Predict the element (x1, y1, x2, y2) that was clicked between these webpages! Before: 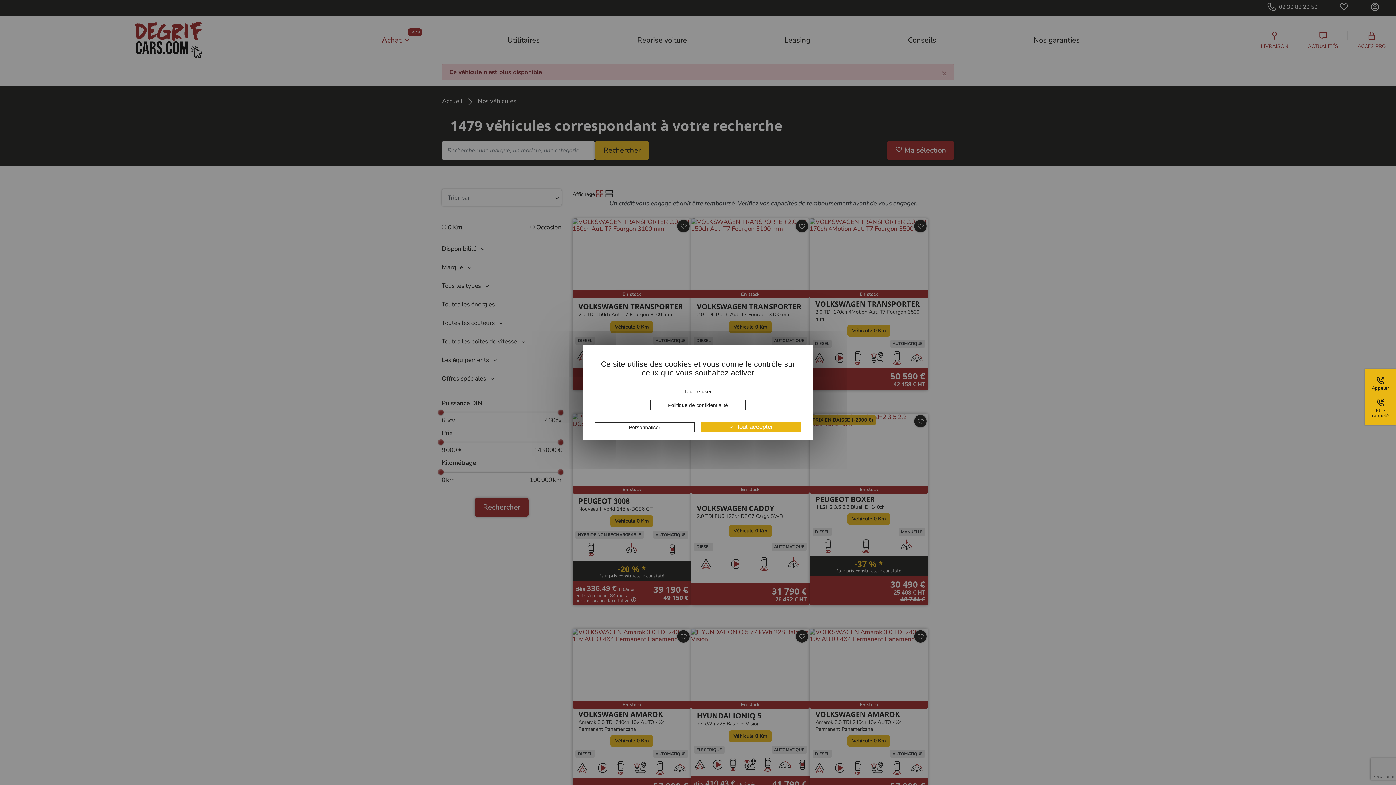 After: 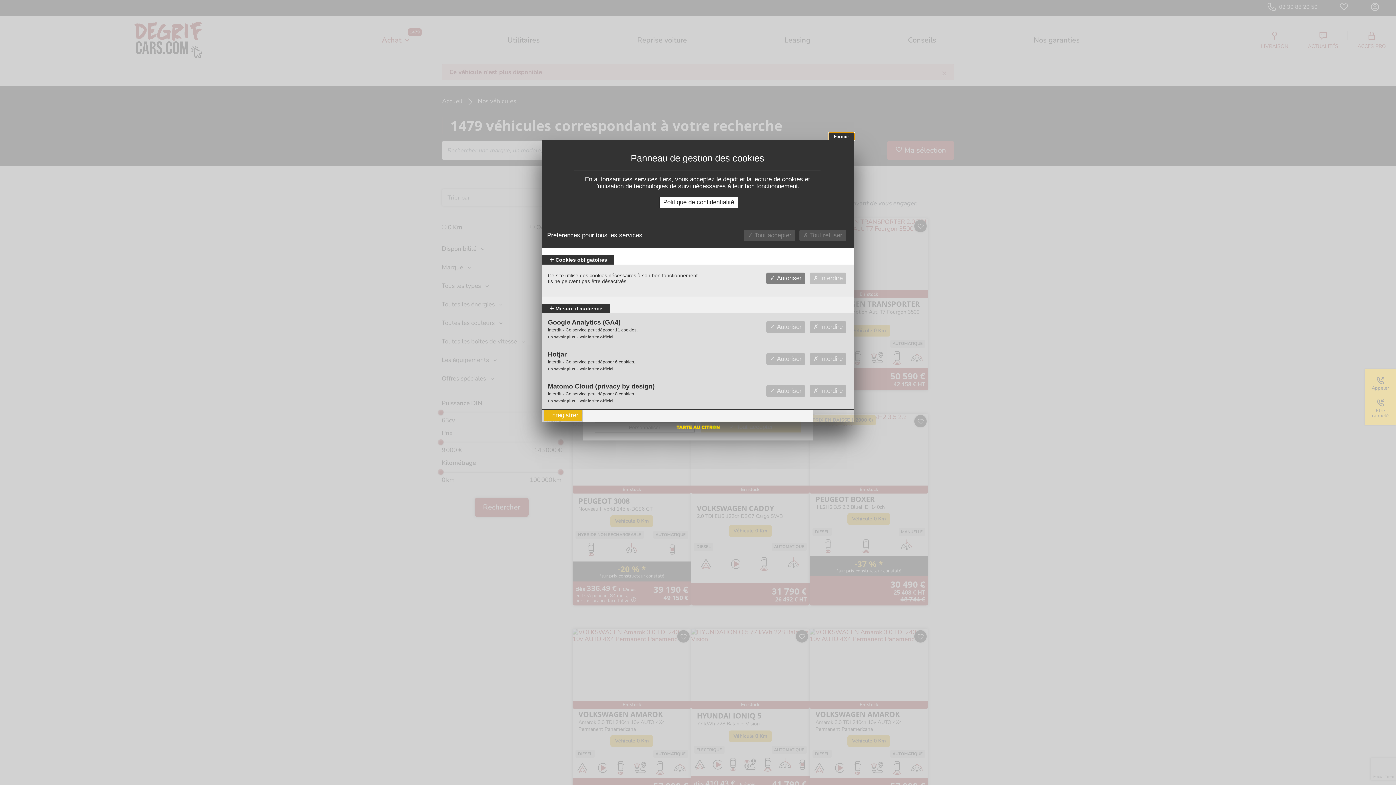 Action: label: Personnaliser (fenêtre modale) bbox: (594, 422, 694, 432)